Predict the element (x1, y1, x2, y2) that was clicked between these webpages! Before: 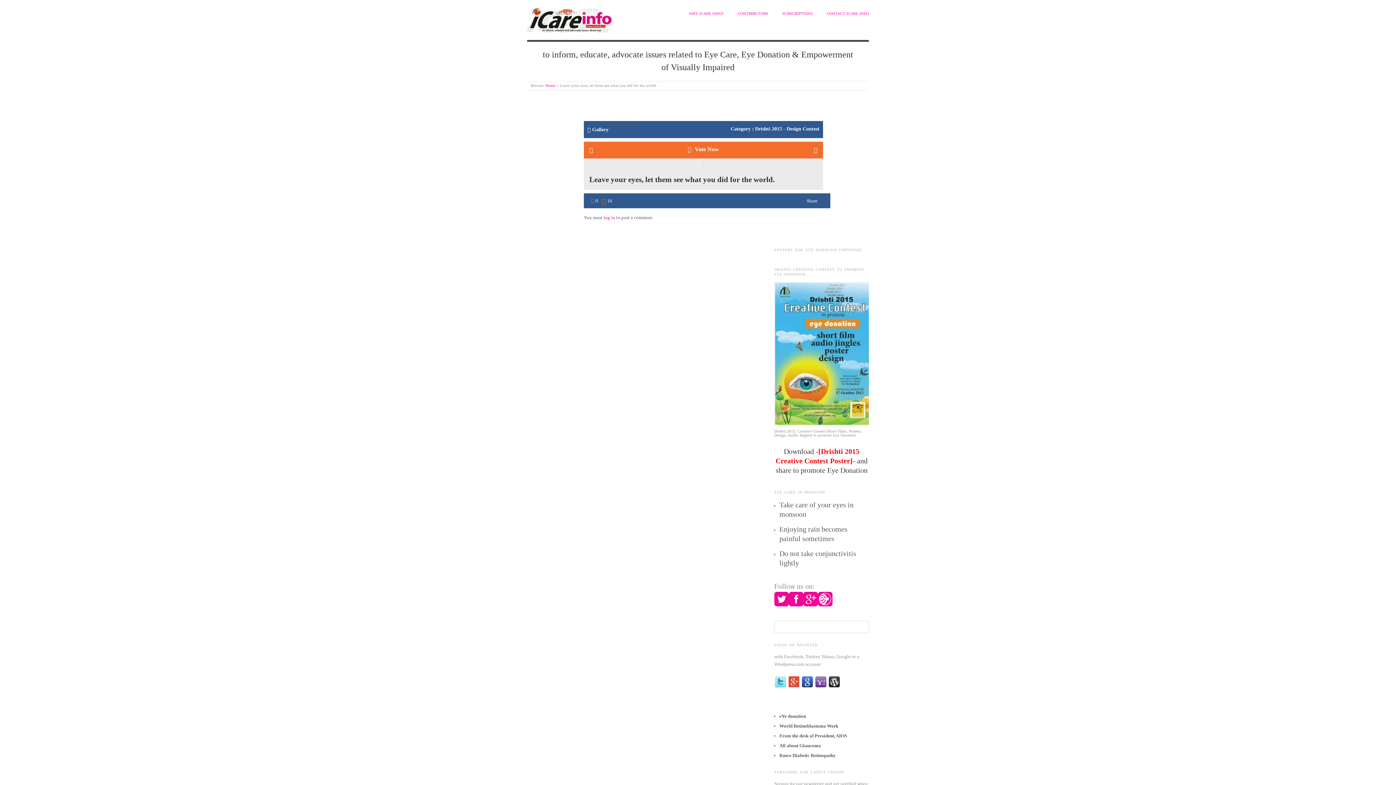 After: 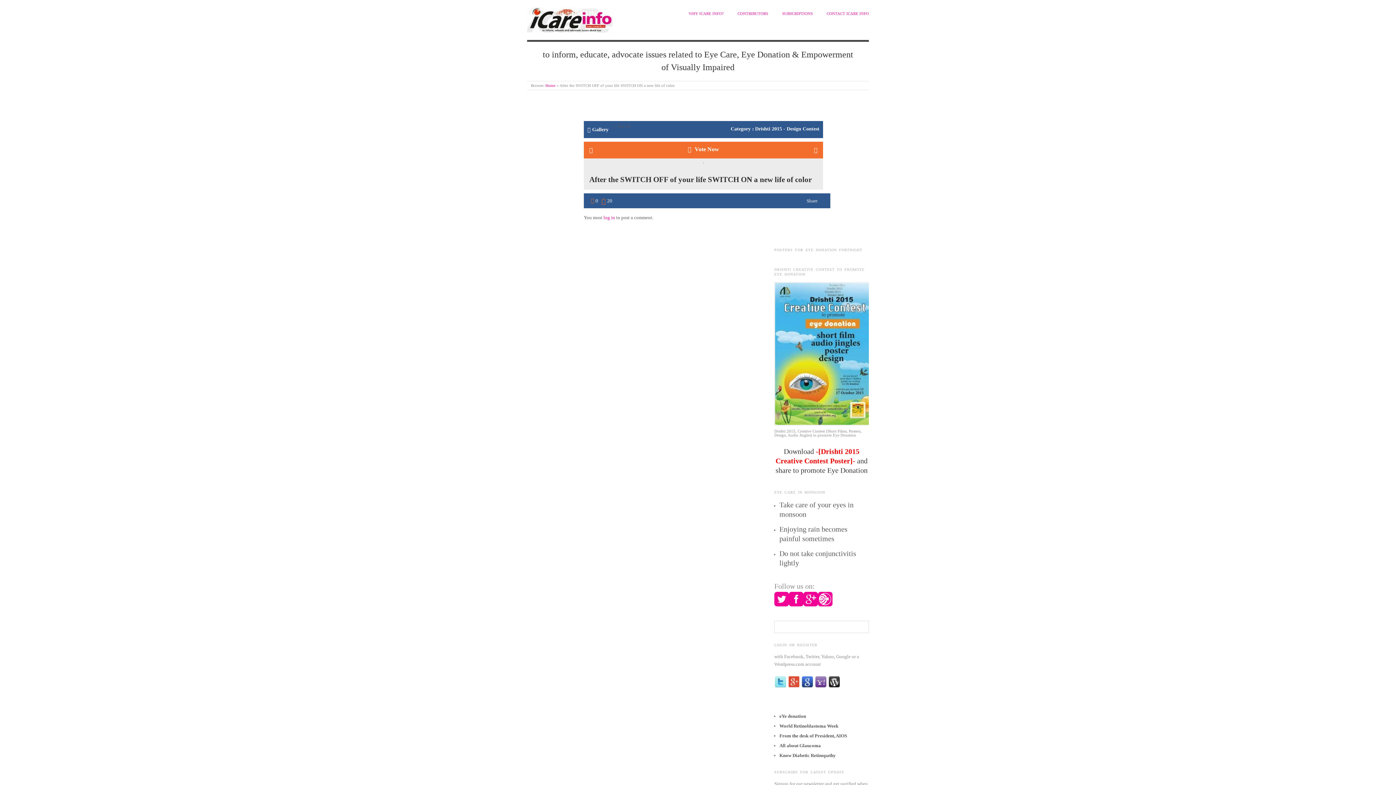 Action: bbox: (808, 141, 823, 158)